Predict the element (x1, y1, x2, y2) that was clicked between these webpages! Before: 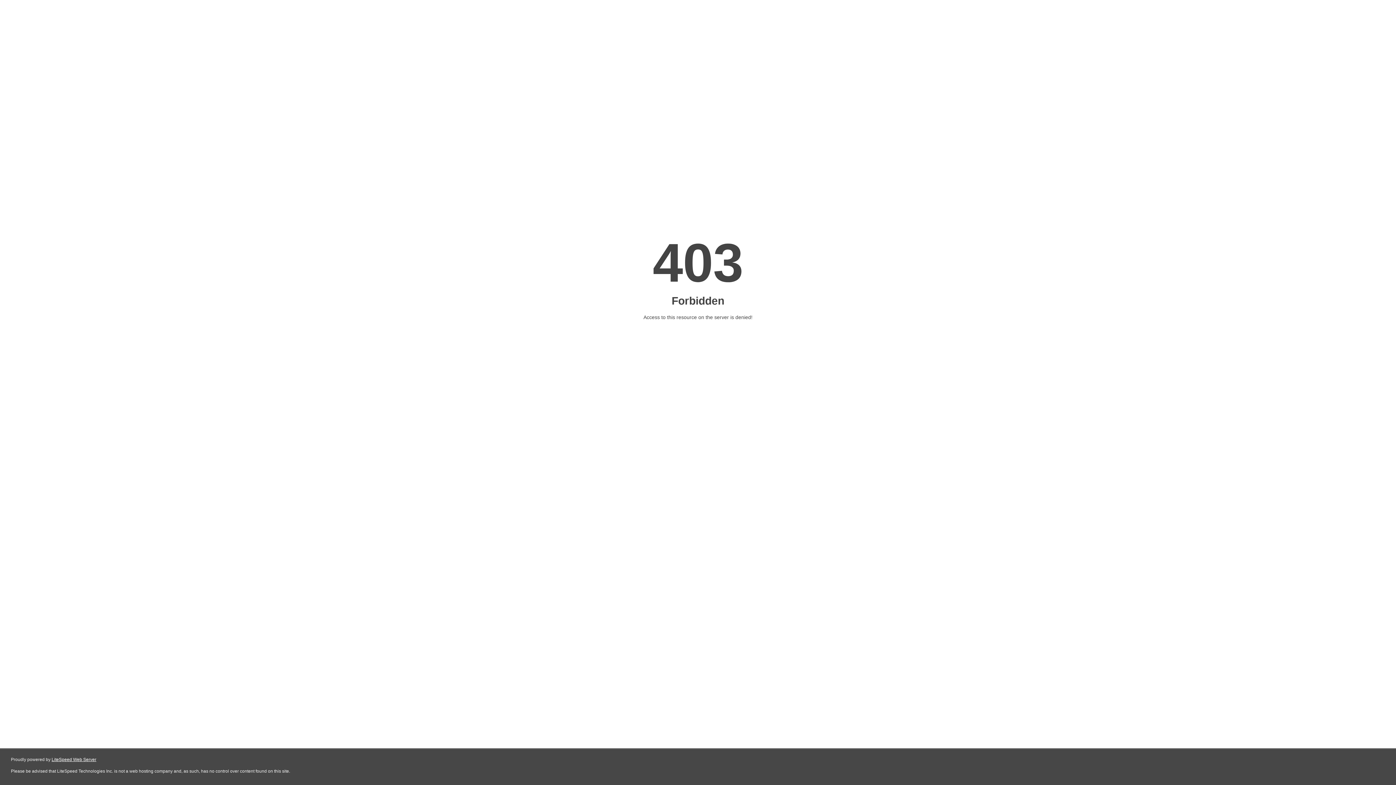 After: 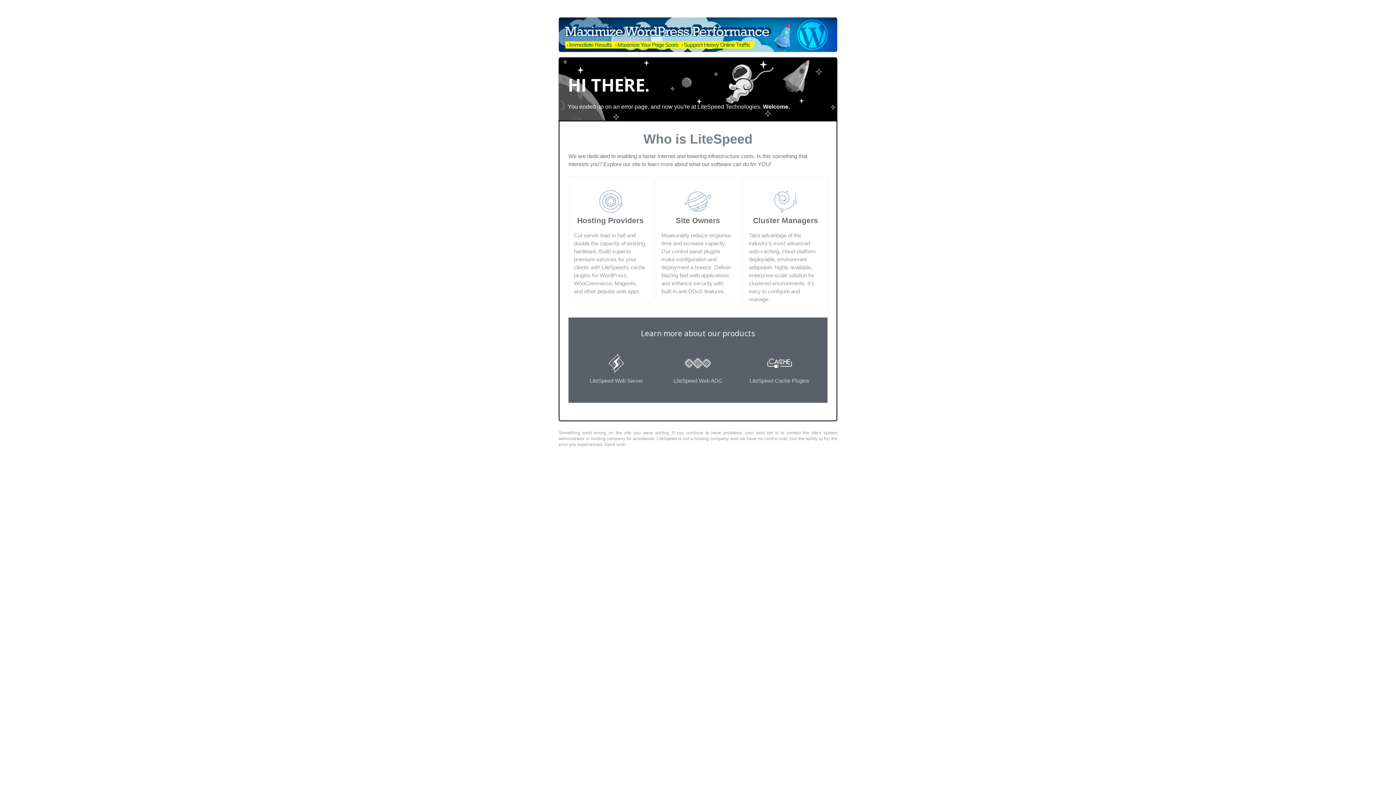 Action: bbox: (51, 757, 96, 762) label: LiteSpeed Web Server